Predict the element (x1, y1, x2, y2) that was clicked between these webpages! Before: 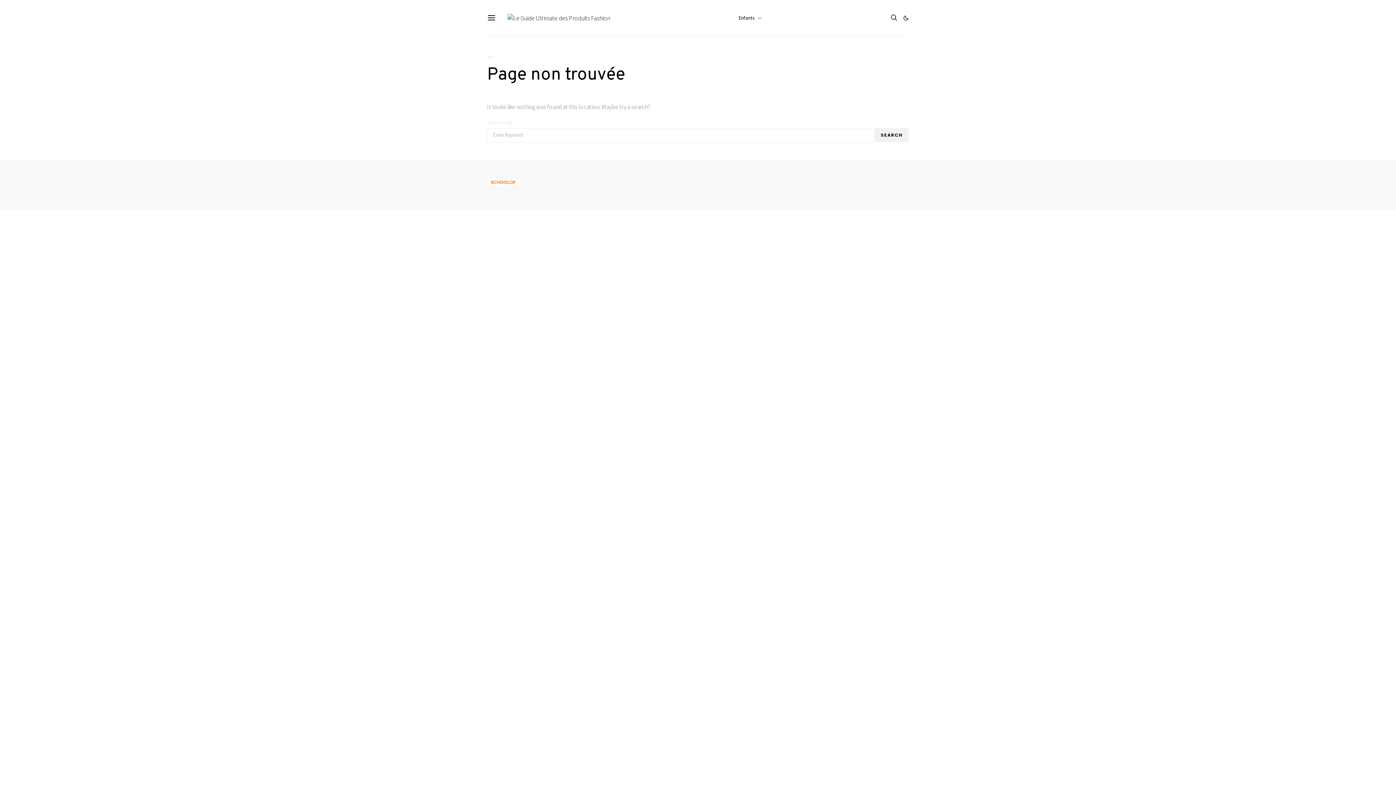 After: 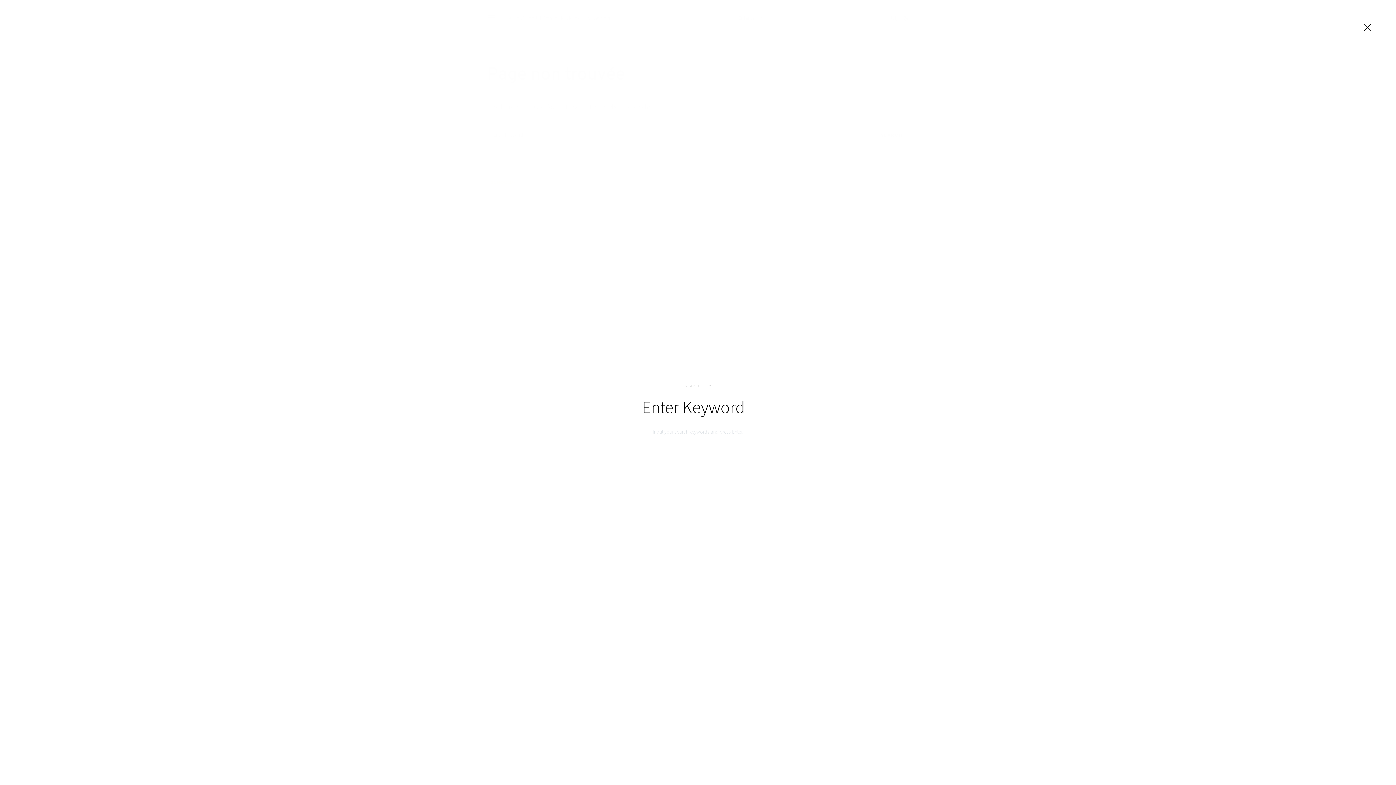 Action: bbox: (890, 10, 897, 25)